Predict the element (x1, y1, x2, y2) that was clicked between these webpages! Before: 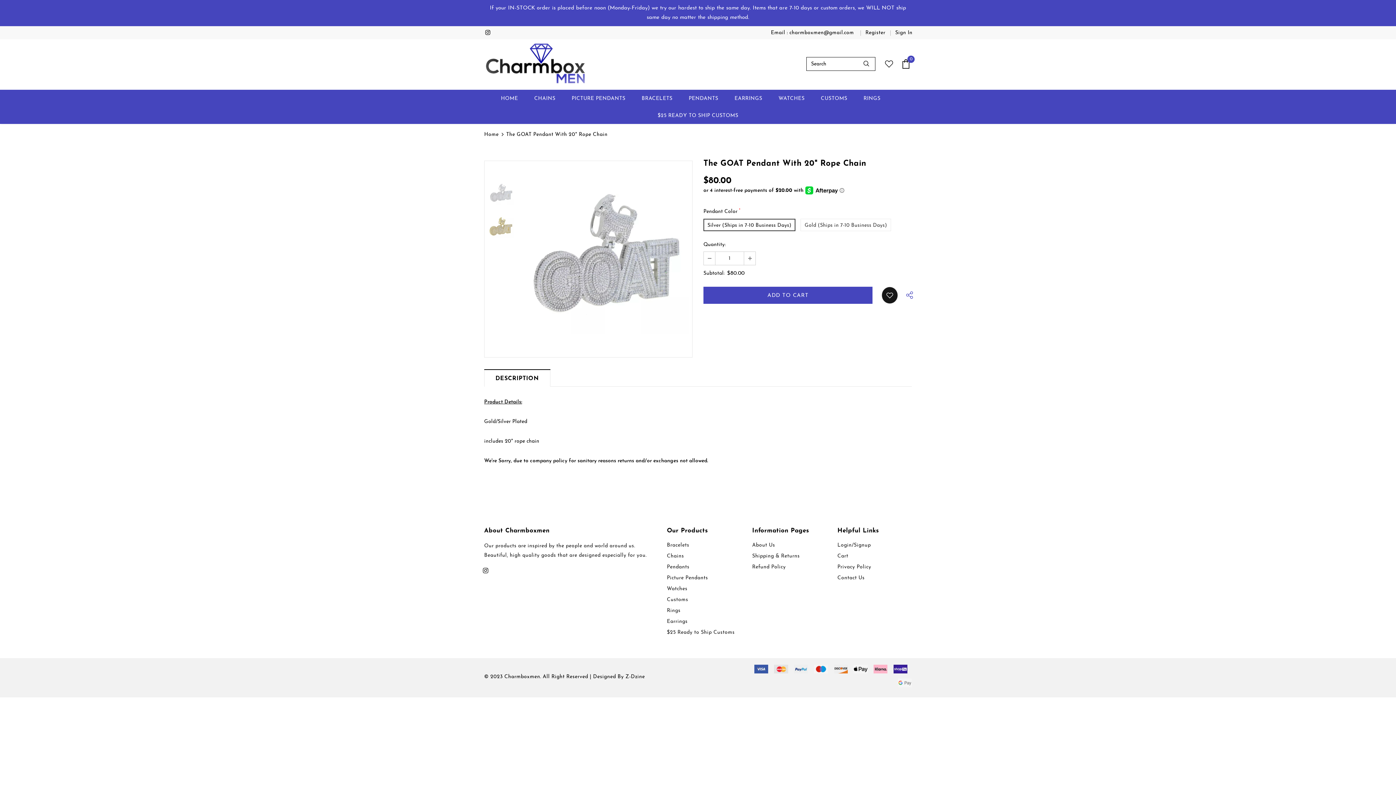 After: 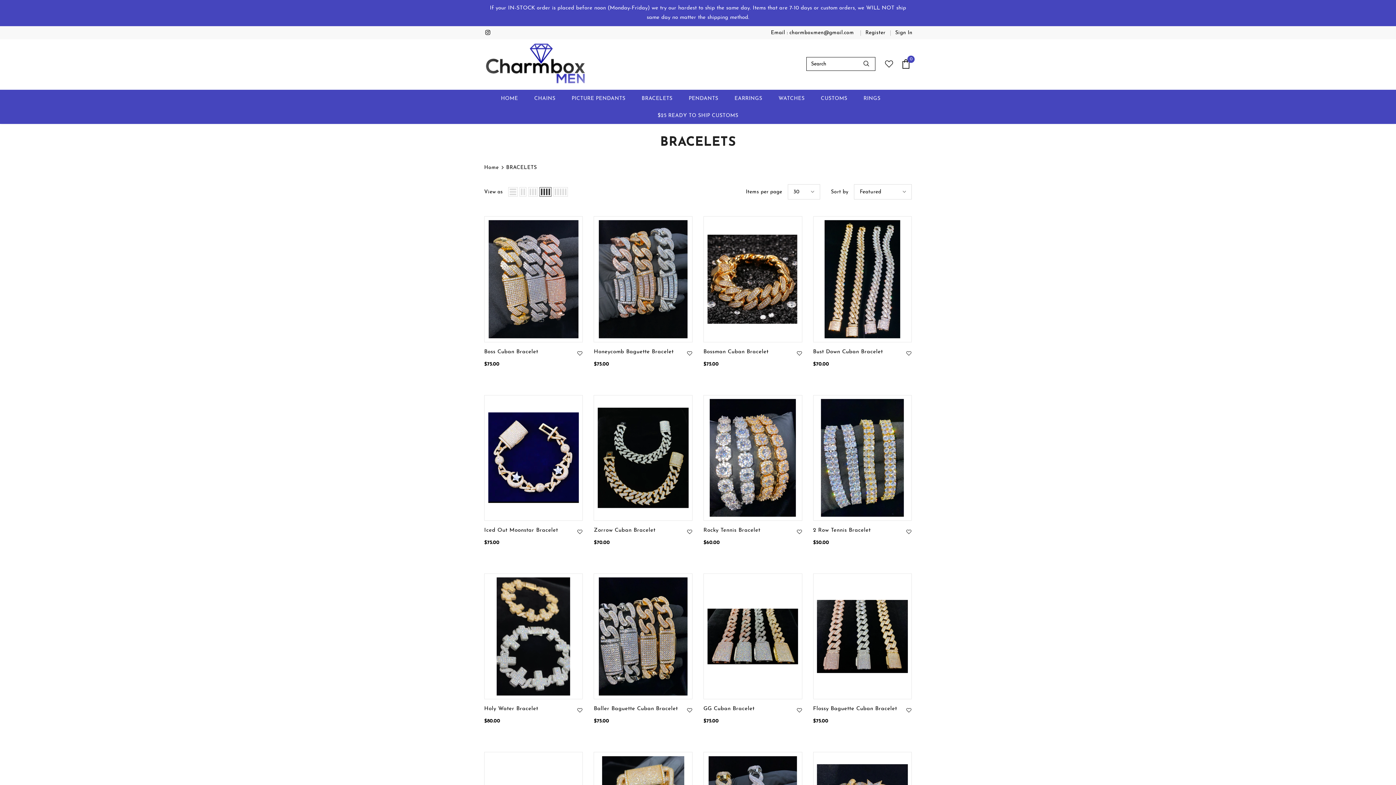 Action: label: BRACELETS bbox: (641, 89, 672, 106)